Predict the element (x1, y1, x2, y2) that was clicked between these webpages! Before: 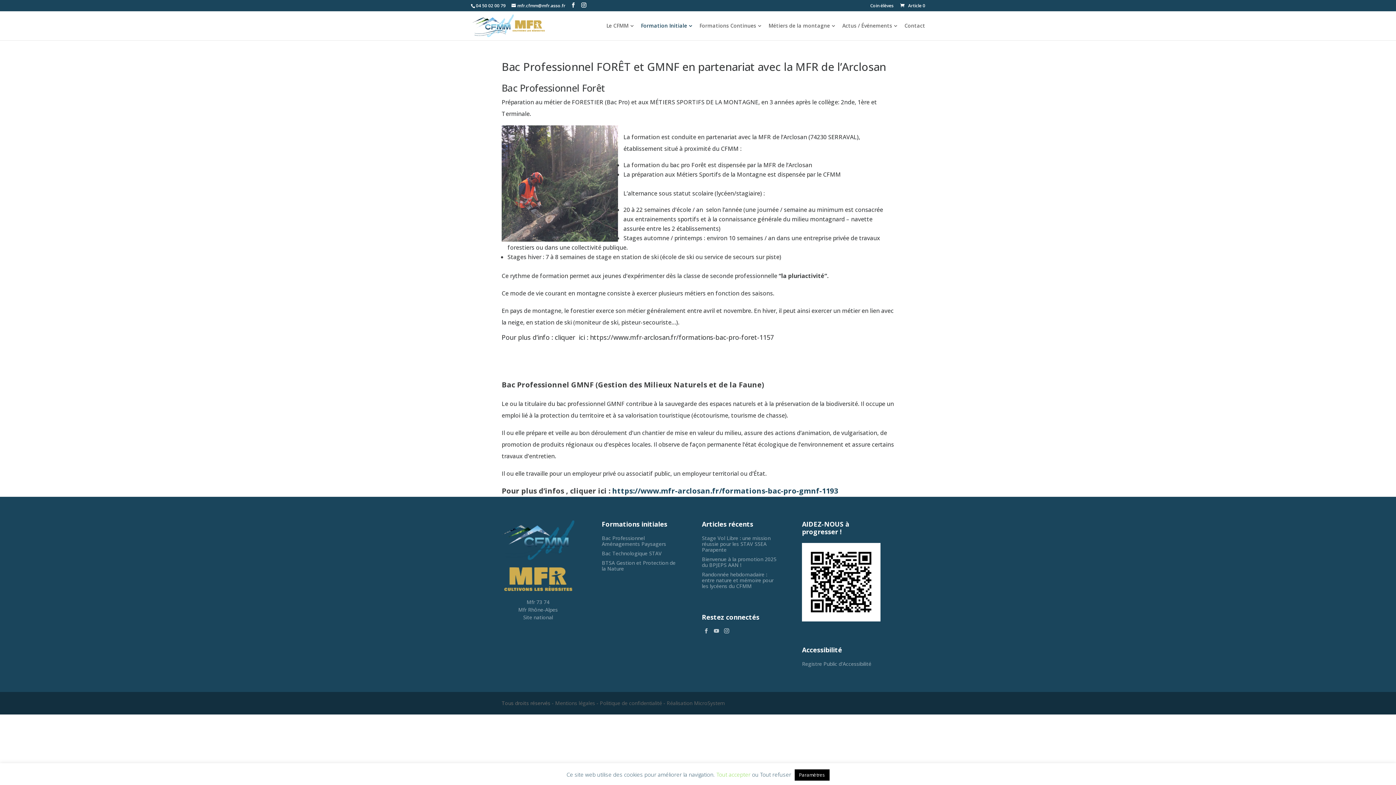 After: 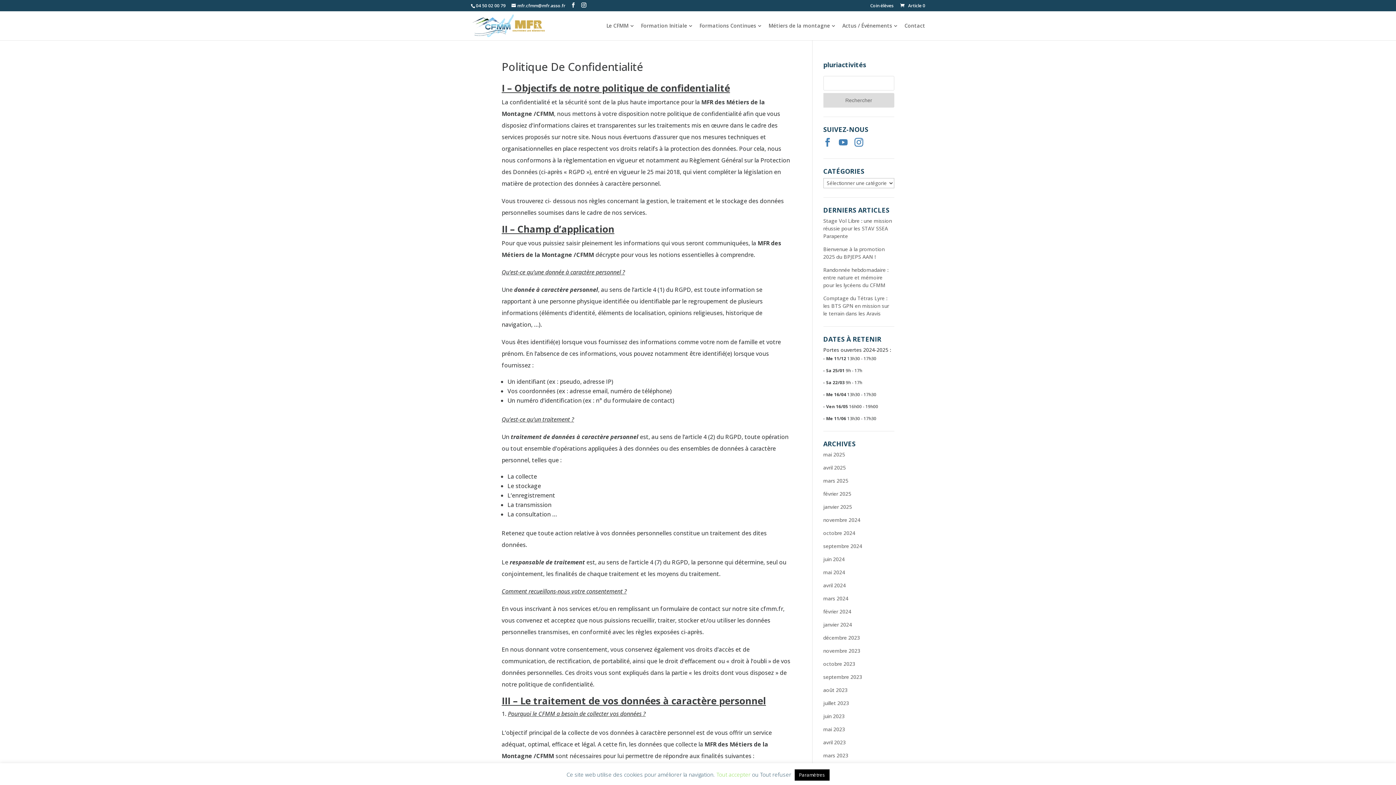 Action: bbox: (600, 700, 662, 706) label: Politique de confidentialité